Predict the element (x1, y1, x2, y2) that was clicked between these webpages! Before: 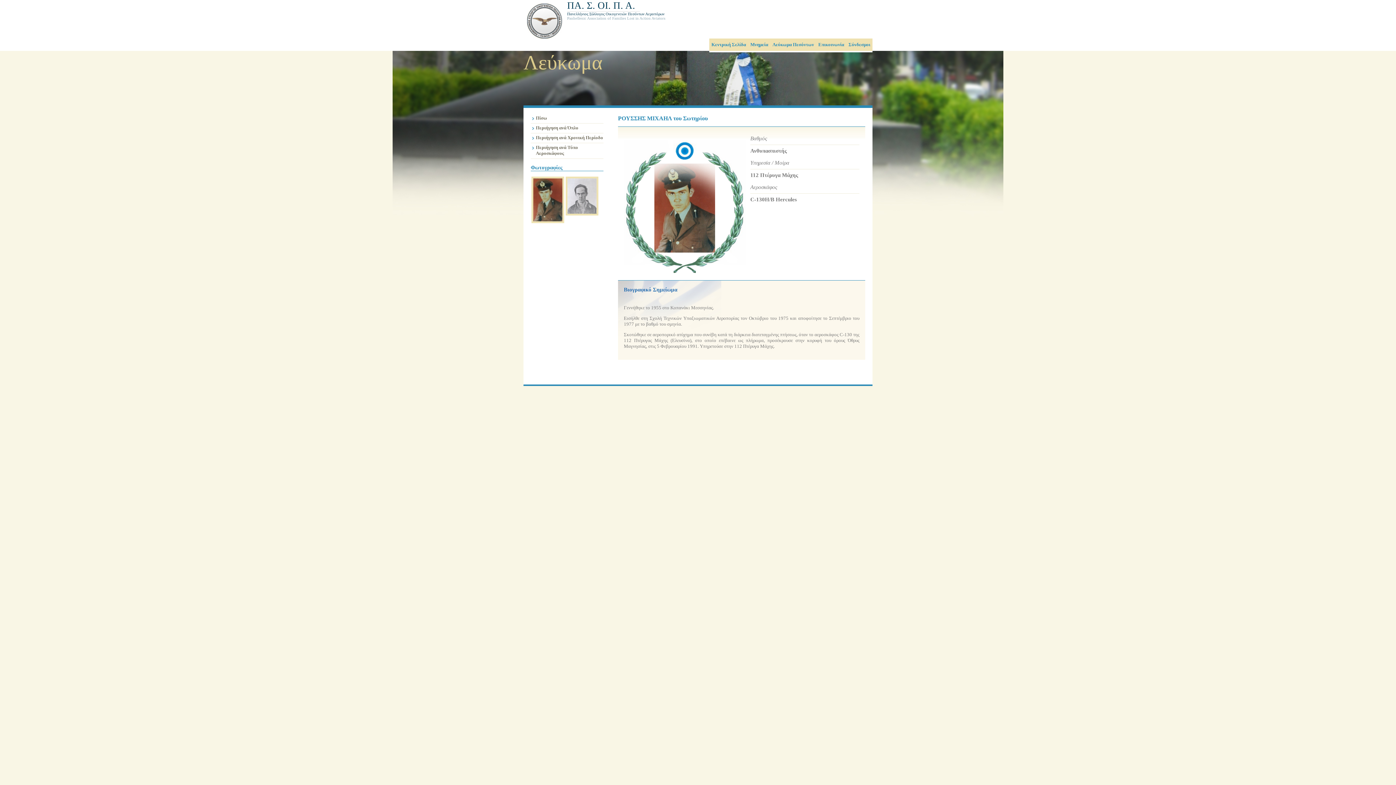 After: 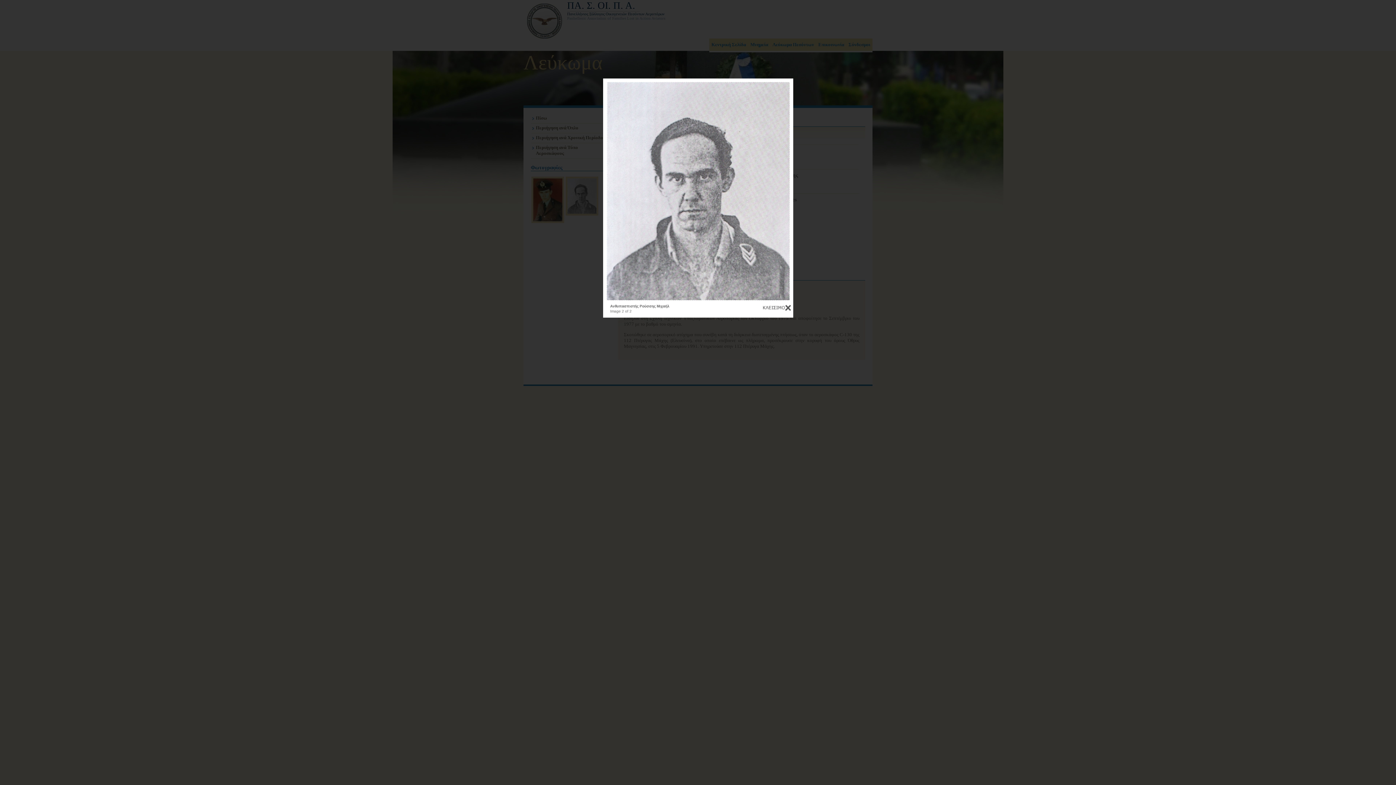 Action: bbox: (565, 211, 598, 216)